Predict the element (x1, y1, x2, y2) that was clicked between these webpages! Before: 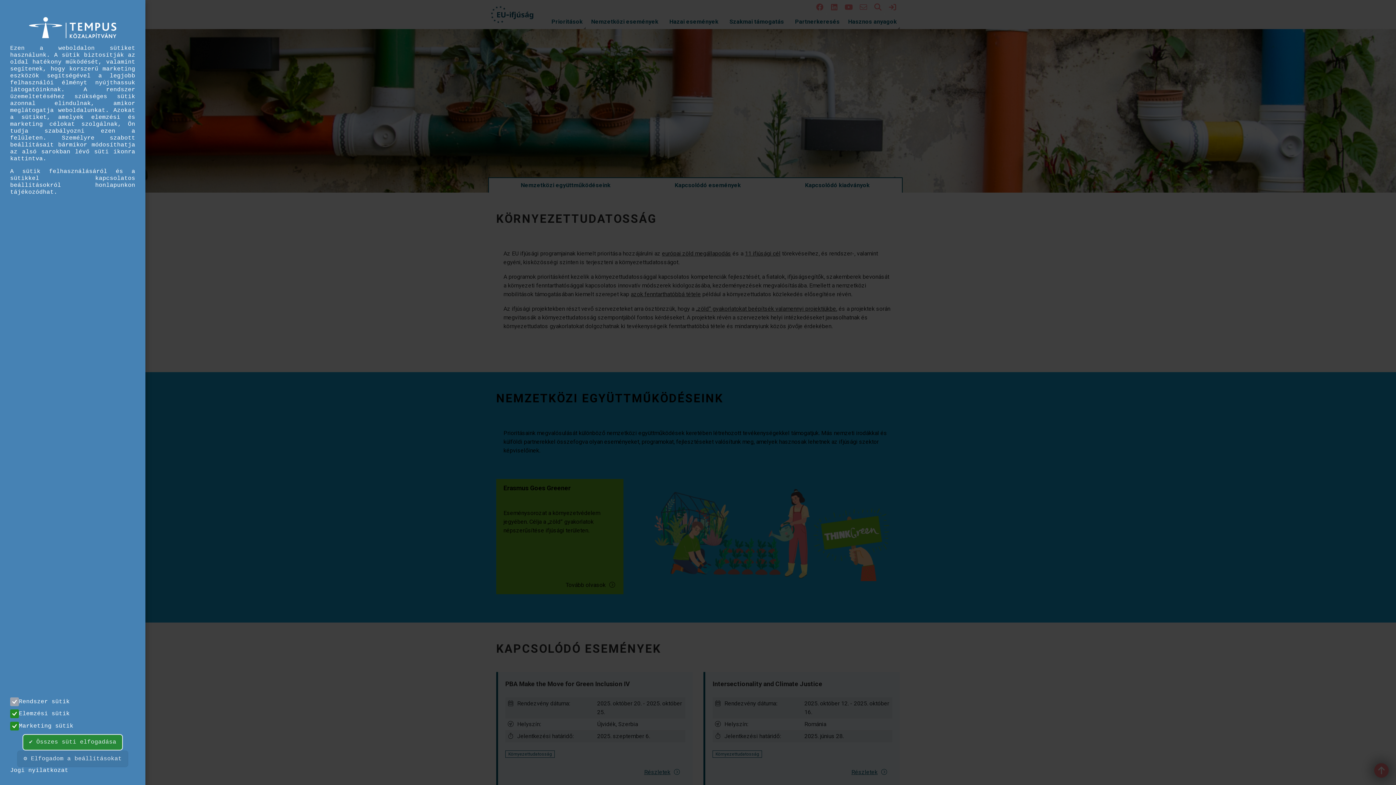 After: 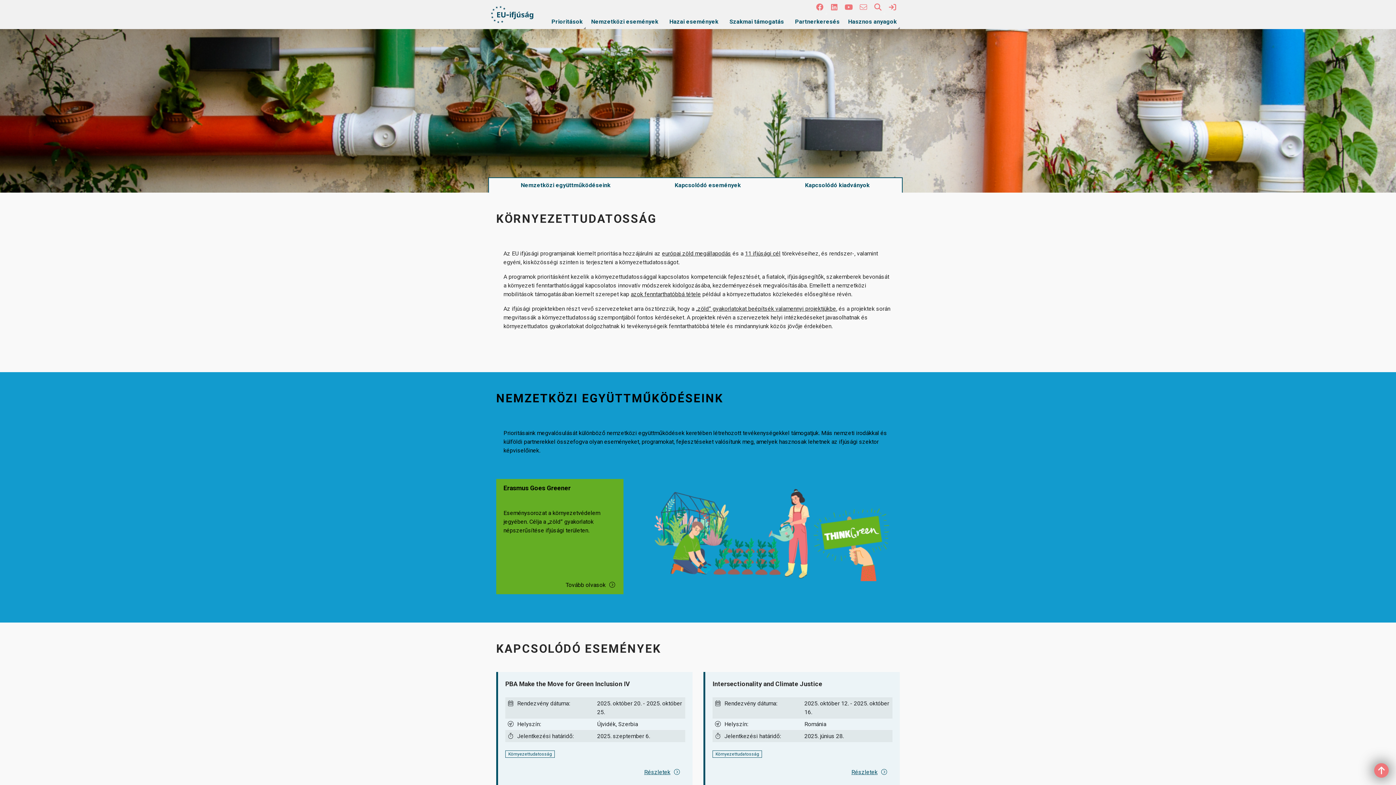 Action: label: ✔ Összes süti elfogadása bbox: (22, 734, 122, 750)